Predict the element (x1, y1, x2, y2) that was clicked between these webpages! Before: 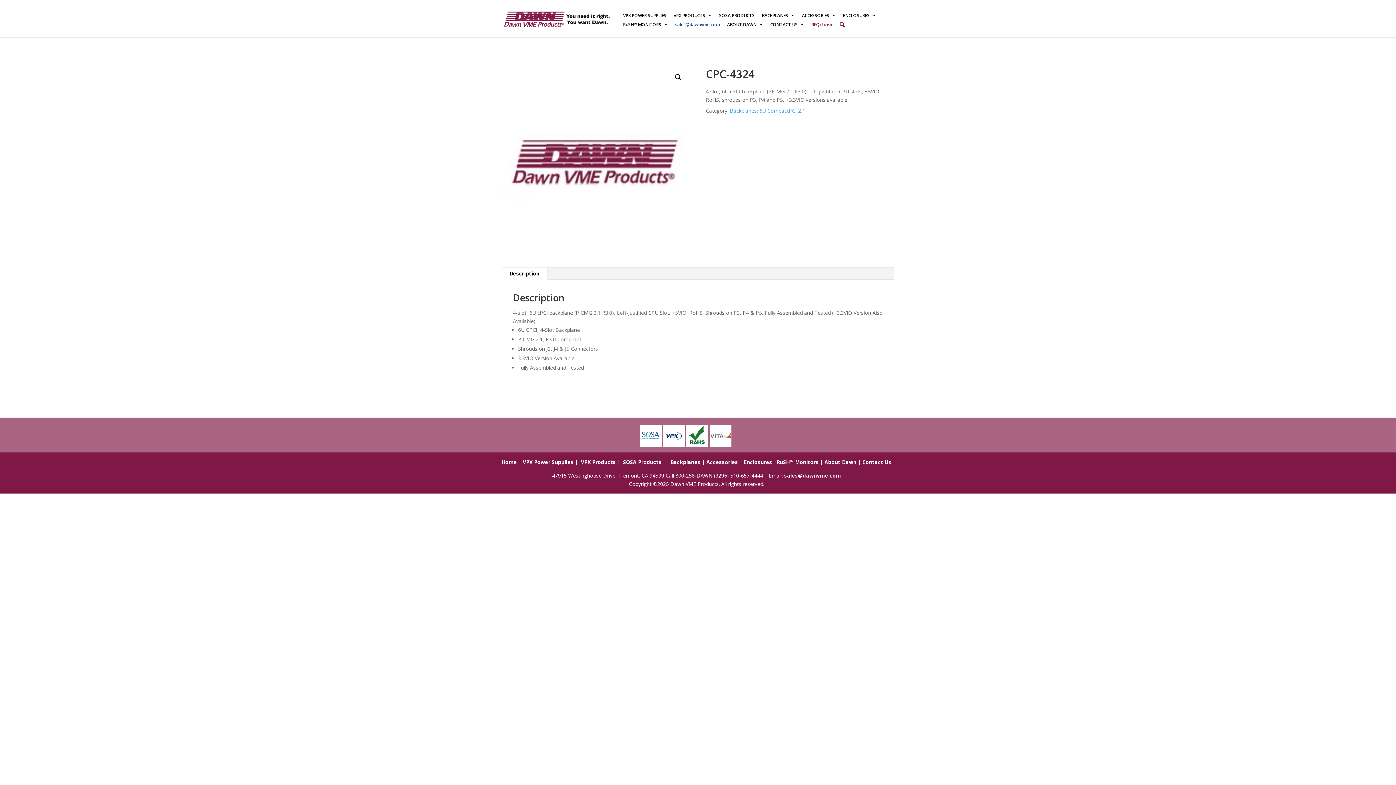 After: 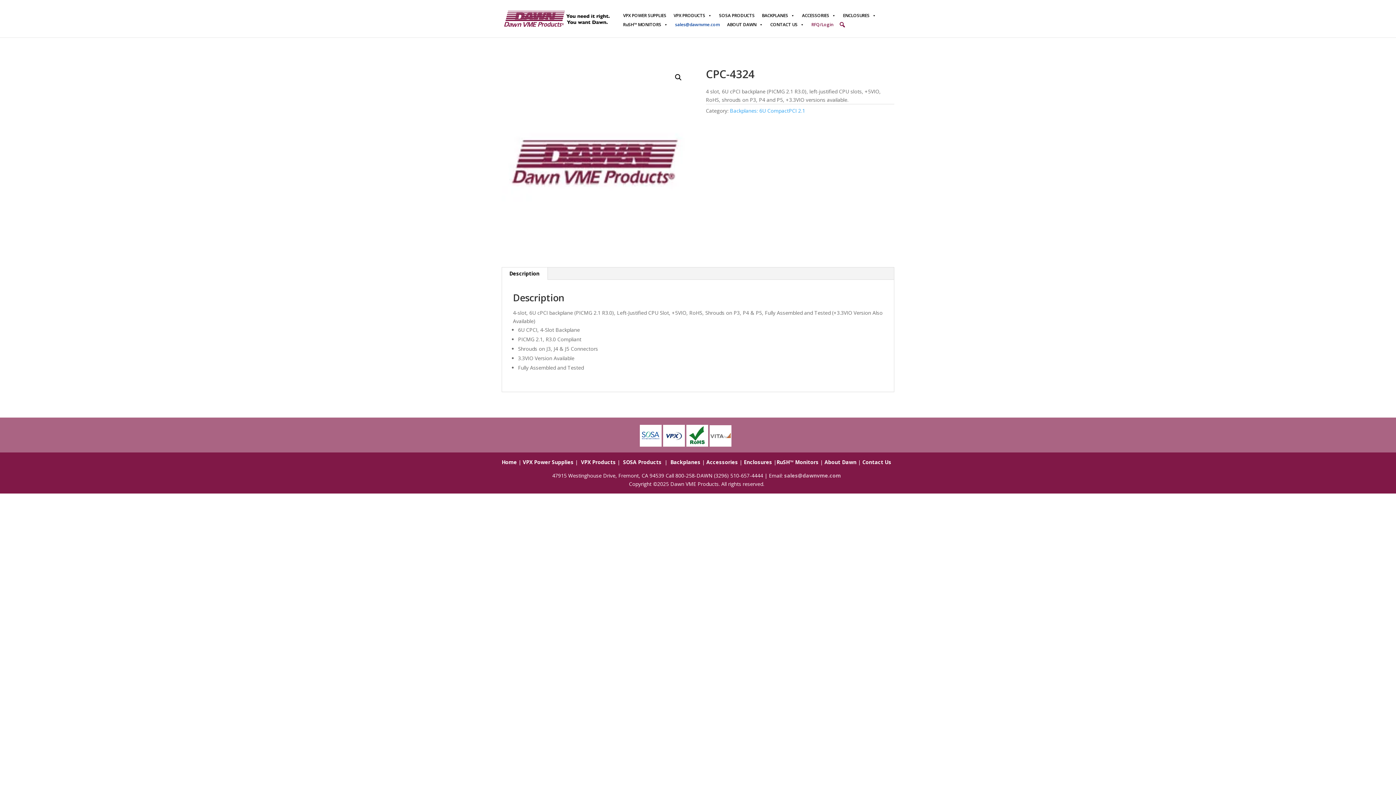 Action: bbox: (784, 472, 841, 479) label: sales@dawnvme.com